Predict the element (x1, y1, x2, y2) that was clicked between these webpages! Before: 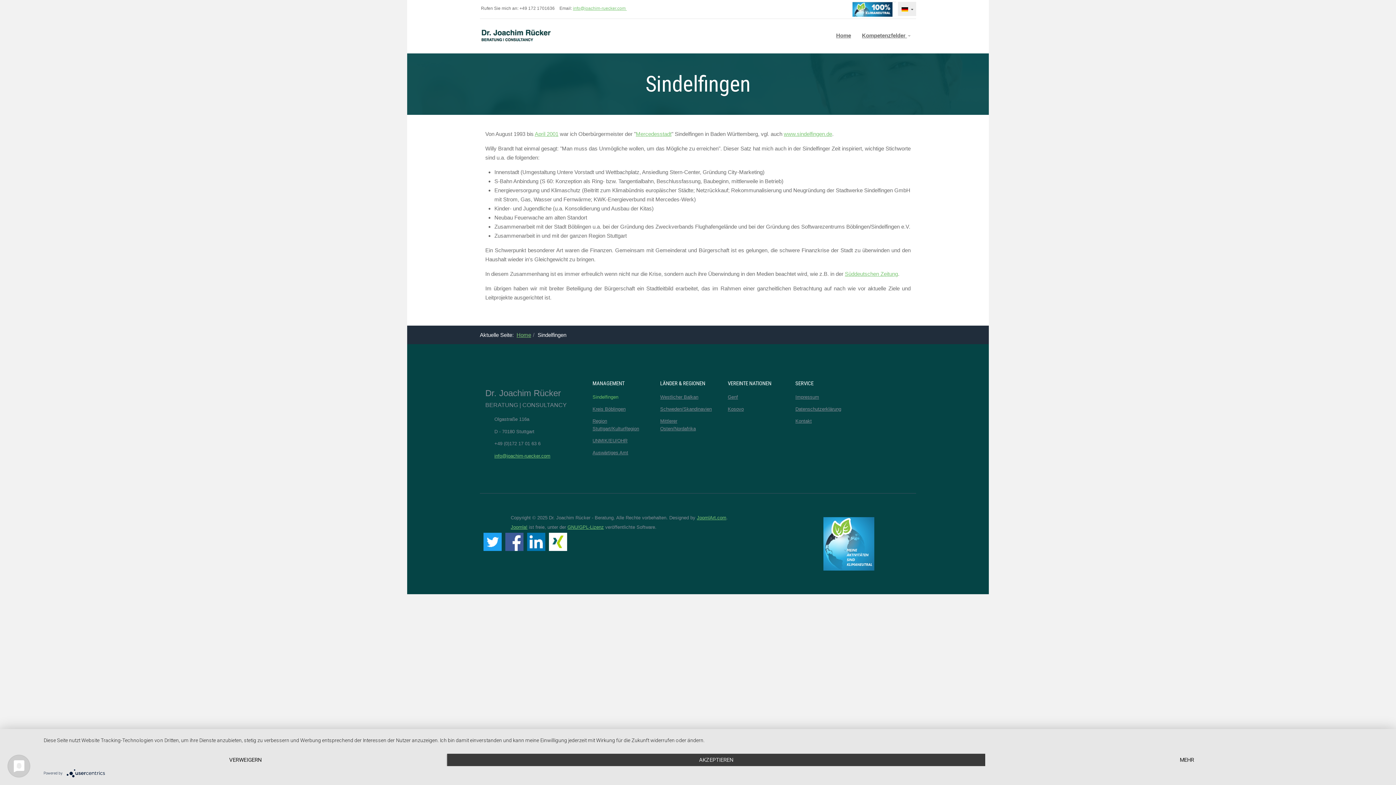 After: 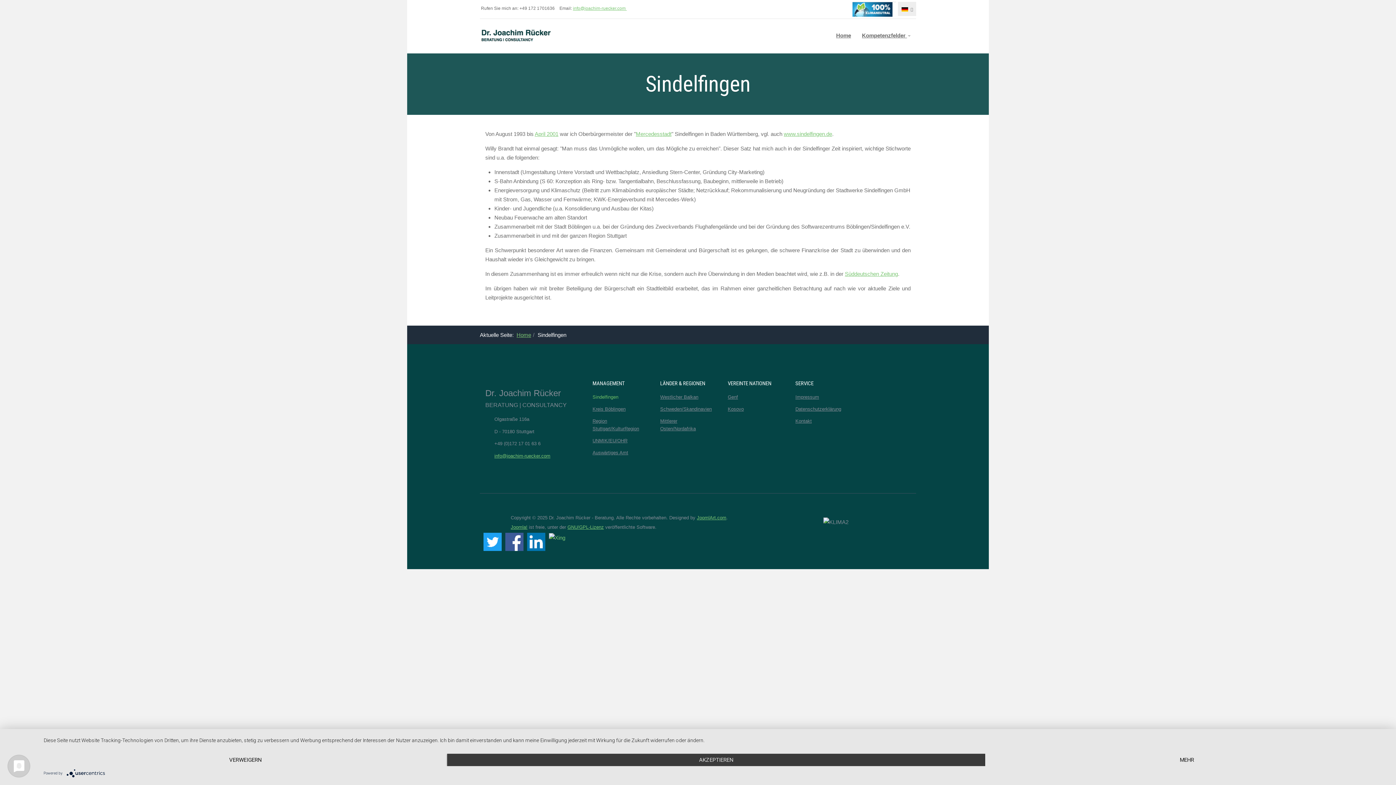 Action: label: Sindelfingen bbox: (592, 391, 618, 402)